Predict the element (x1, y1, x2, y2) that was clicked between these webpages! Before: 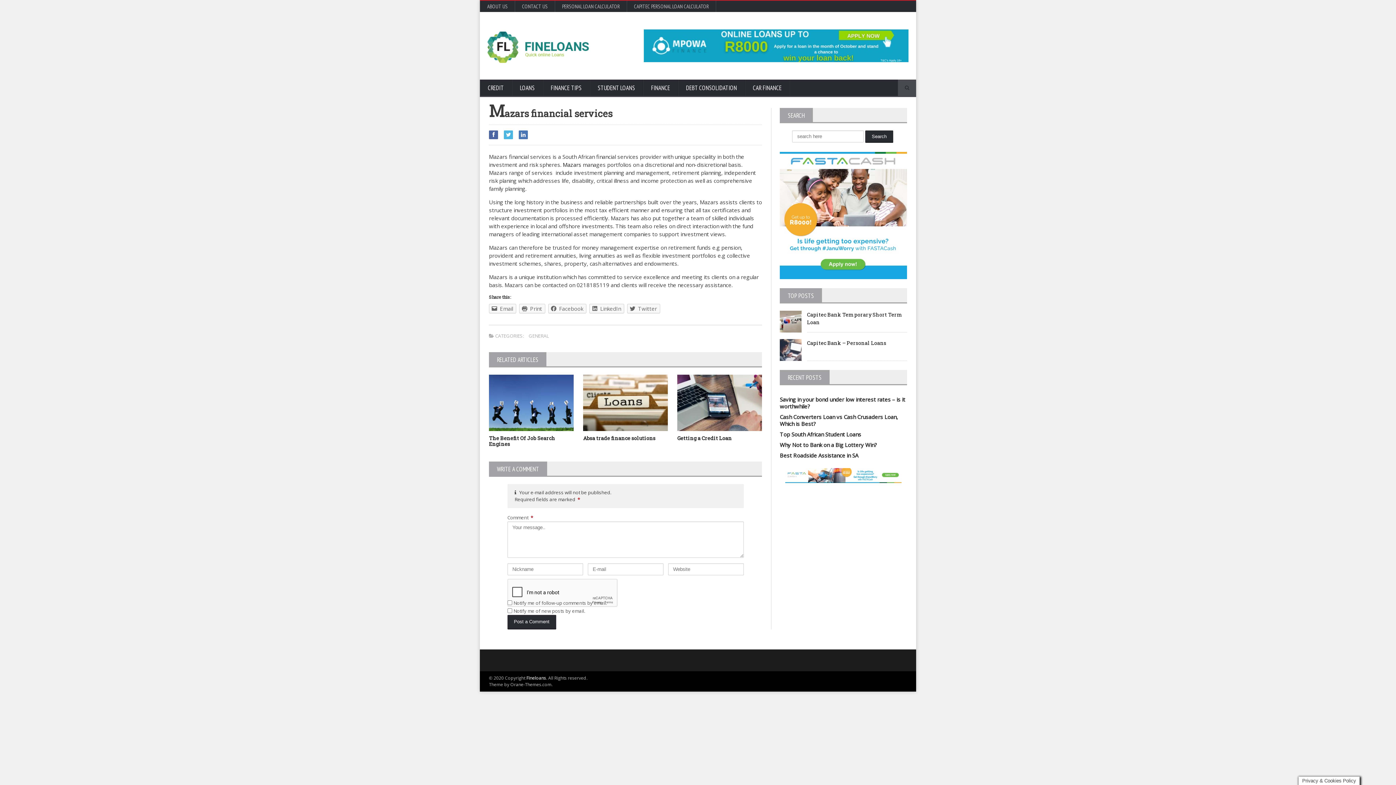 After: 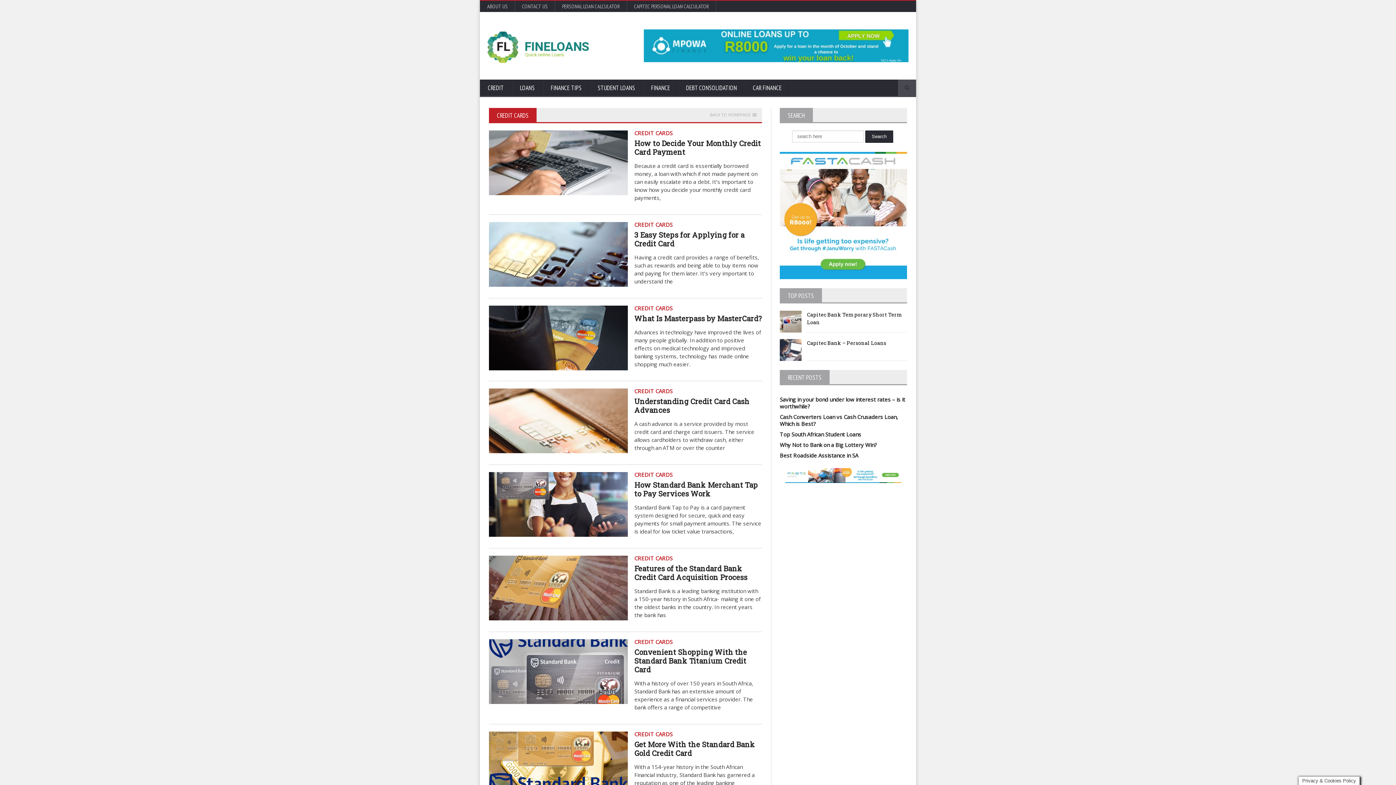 Action: label: CREDIT bbox: (480, 79, 512, 97)